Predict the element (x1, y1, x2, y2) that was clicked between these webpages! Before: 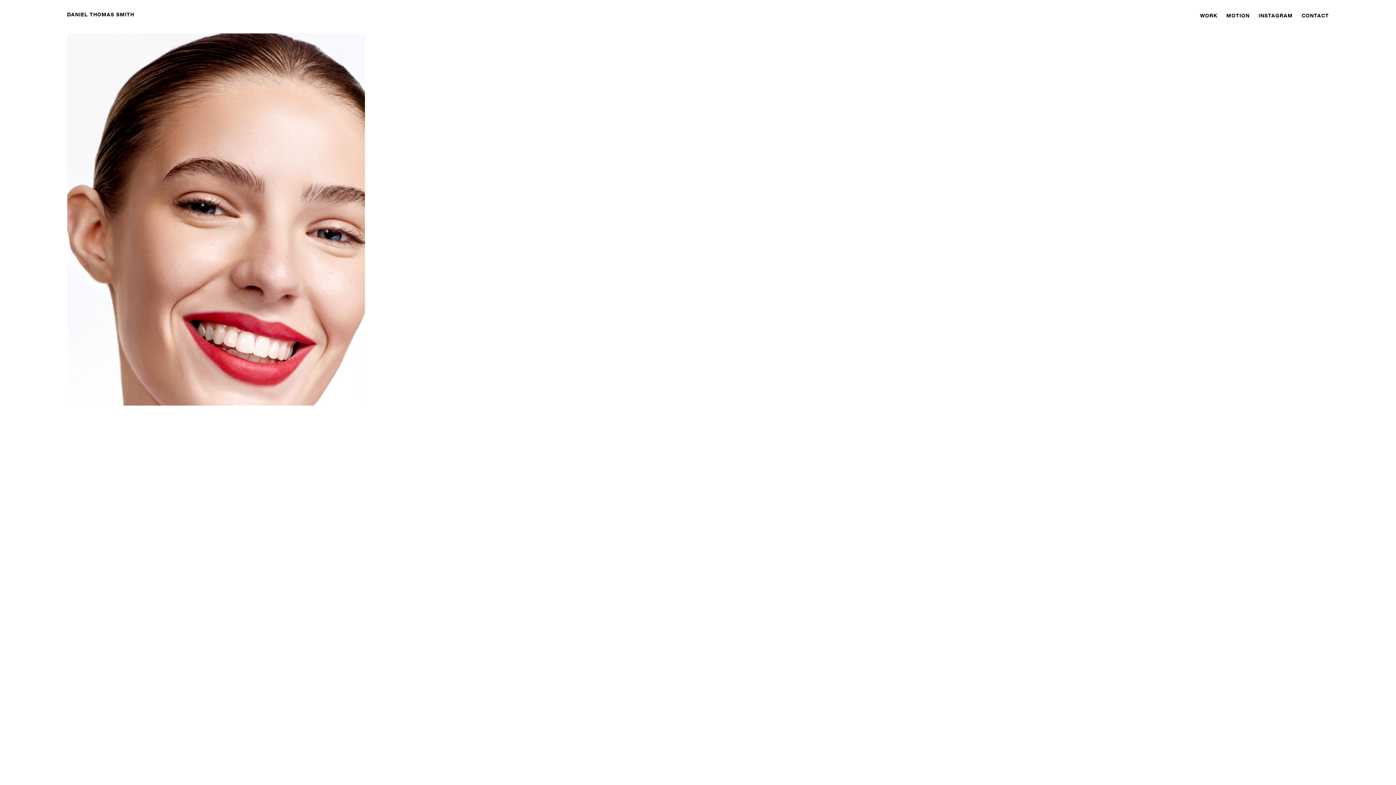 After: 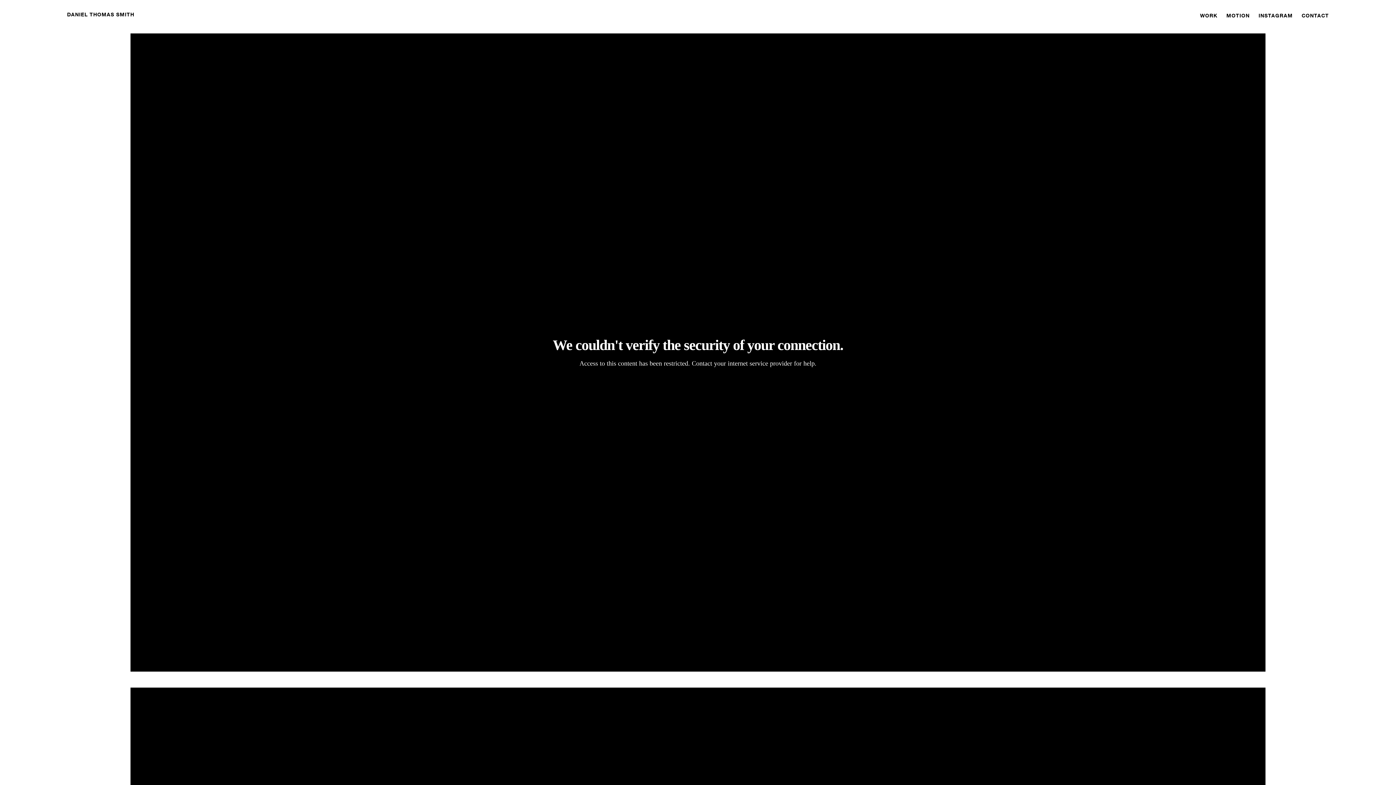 Action: label: MOTION bbox: (1222, 8, 1254, 22)